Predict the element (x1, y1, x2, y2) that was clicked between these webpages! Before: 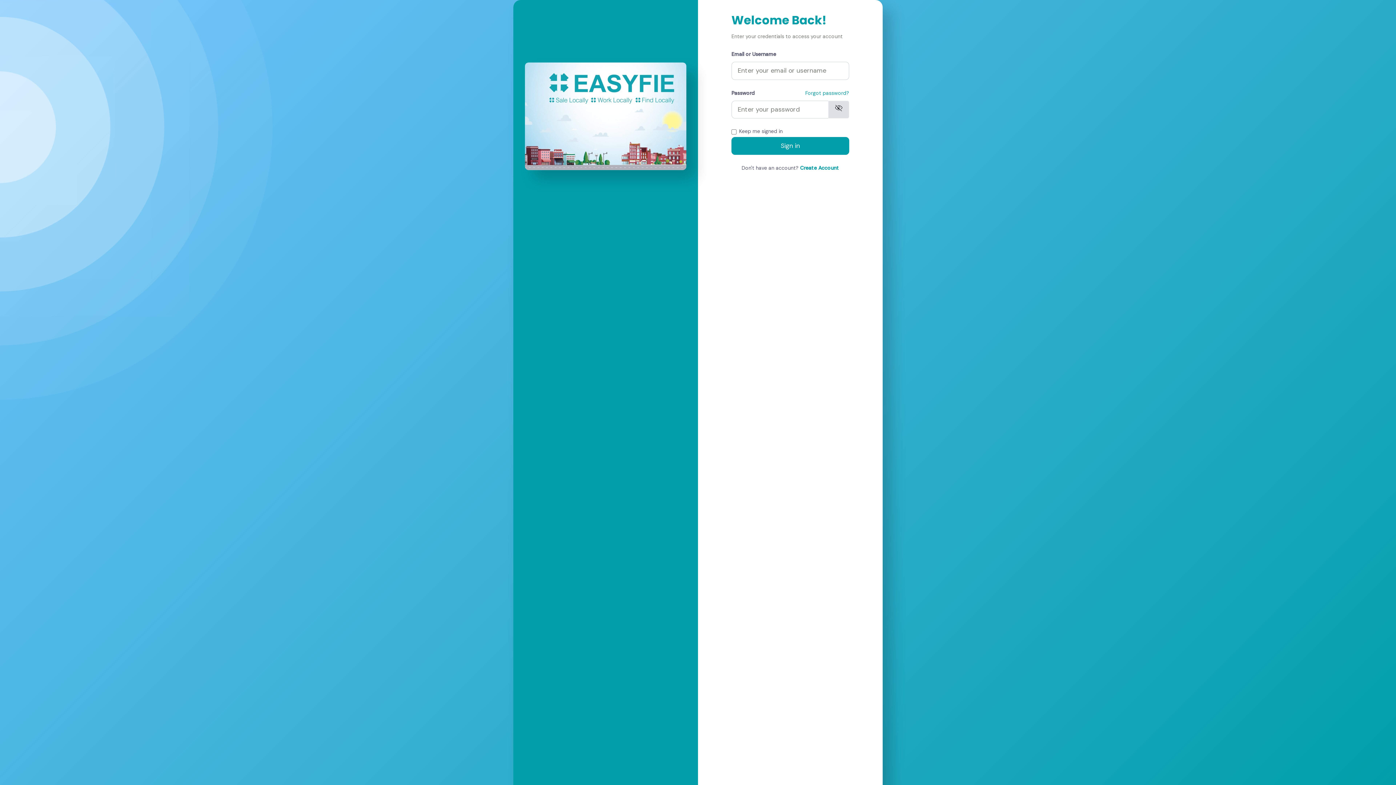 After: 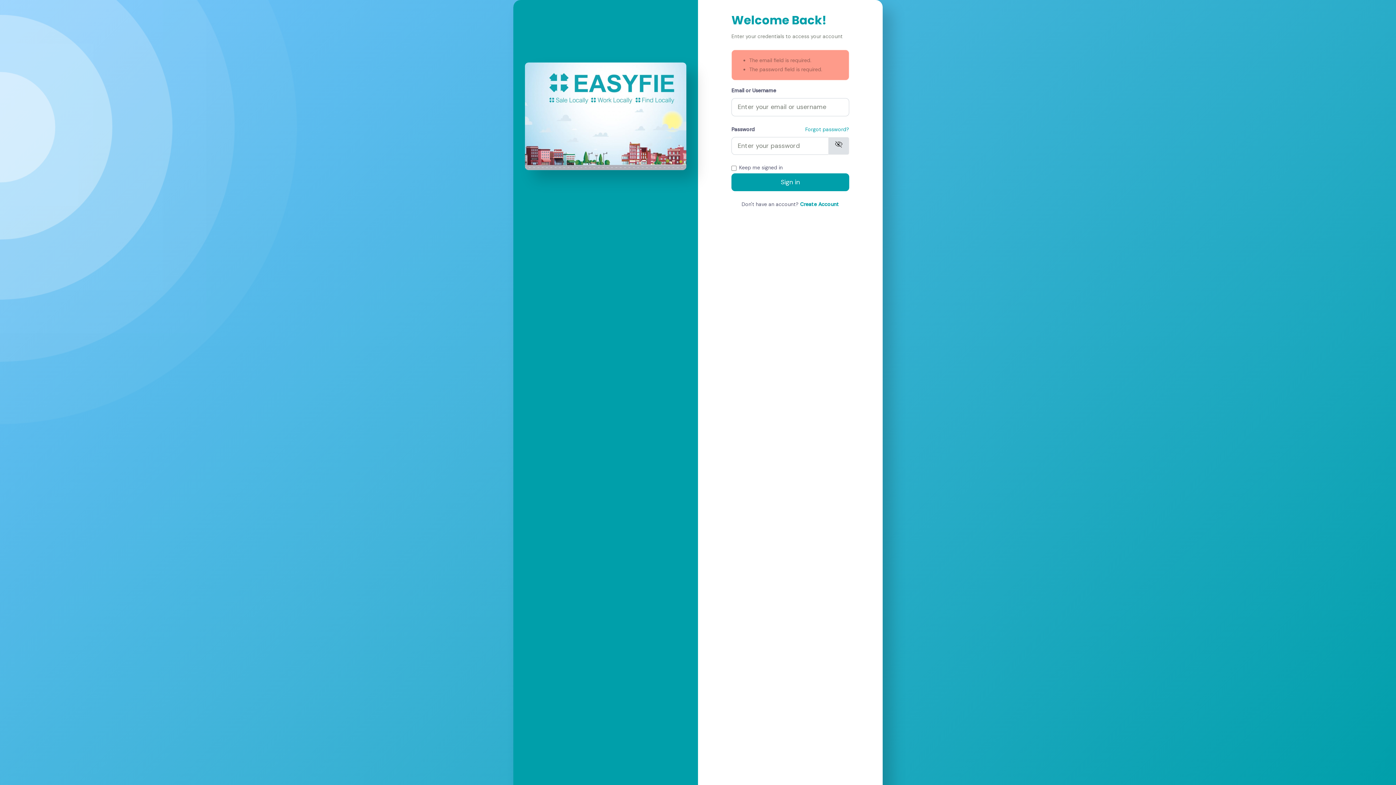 Action: bbox: (731, 137, 849, 154) label: Sign in